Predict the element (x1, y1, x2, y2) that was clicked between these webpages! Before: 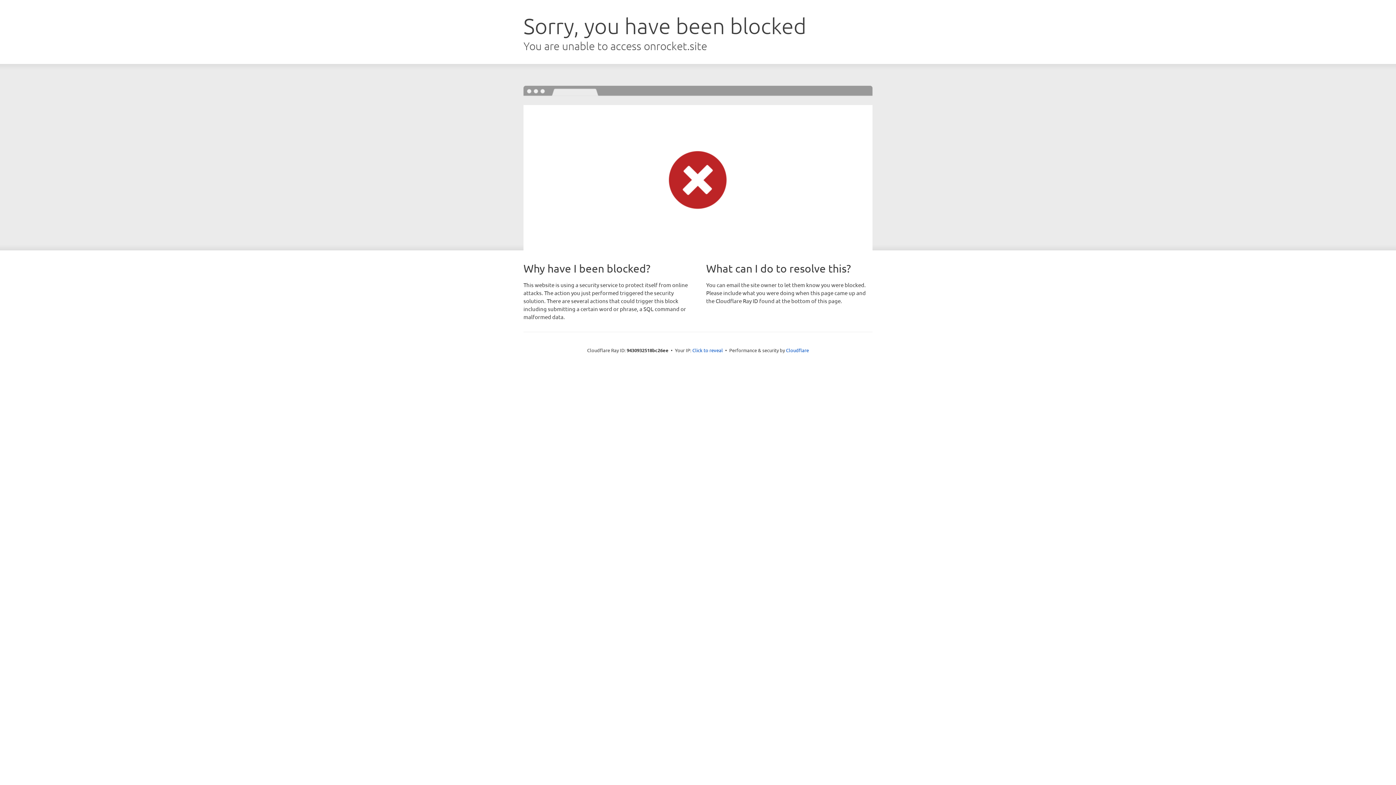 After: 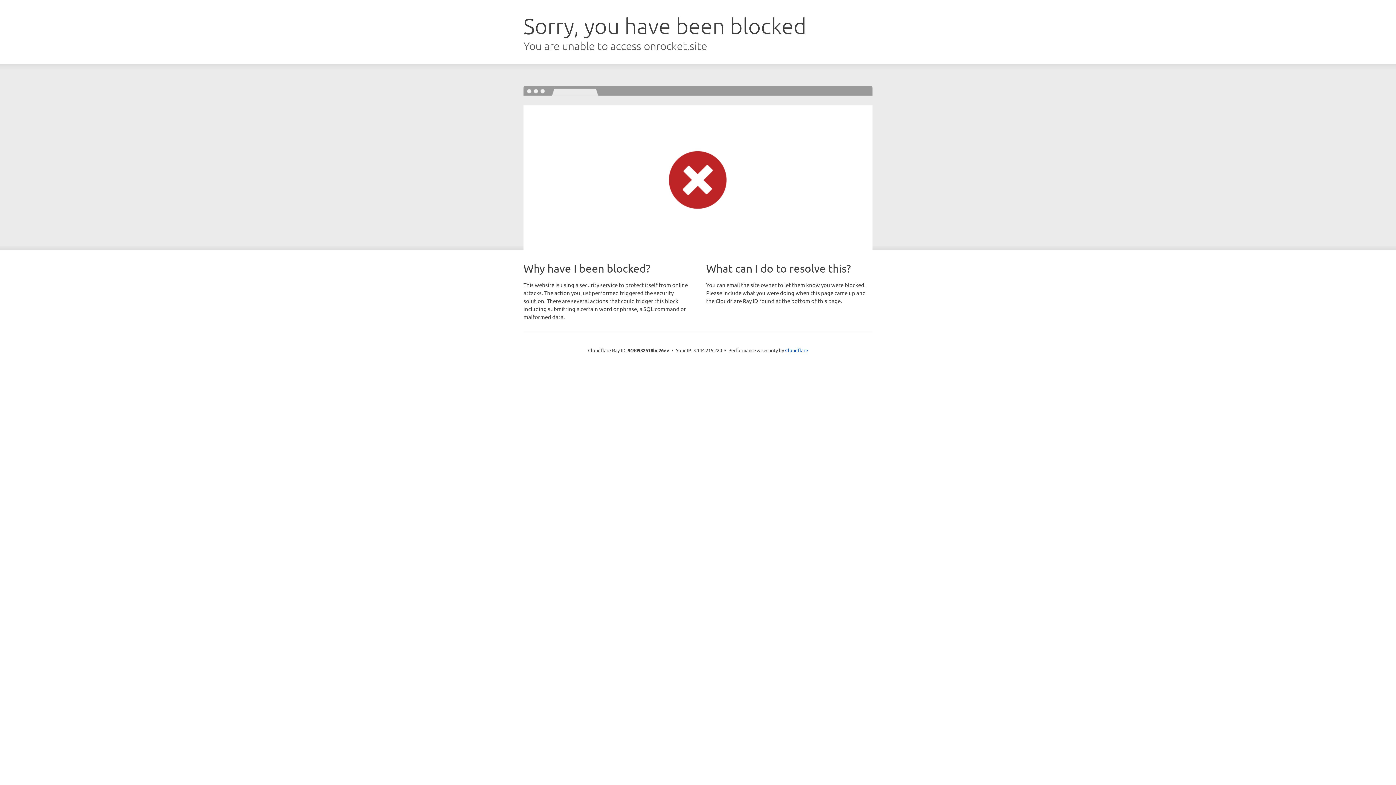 Action: label: Click to reveal bbox: (692, 346, 723, 353)